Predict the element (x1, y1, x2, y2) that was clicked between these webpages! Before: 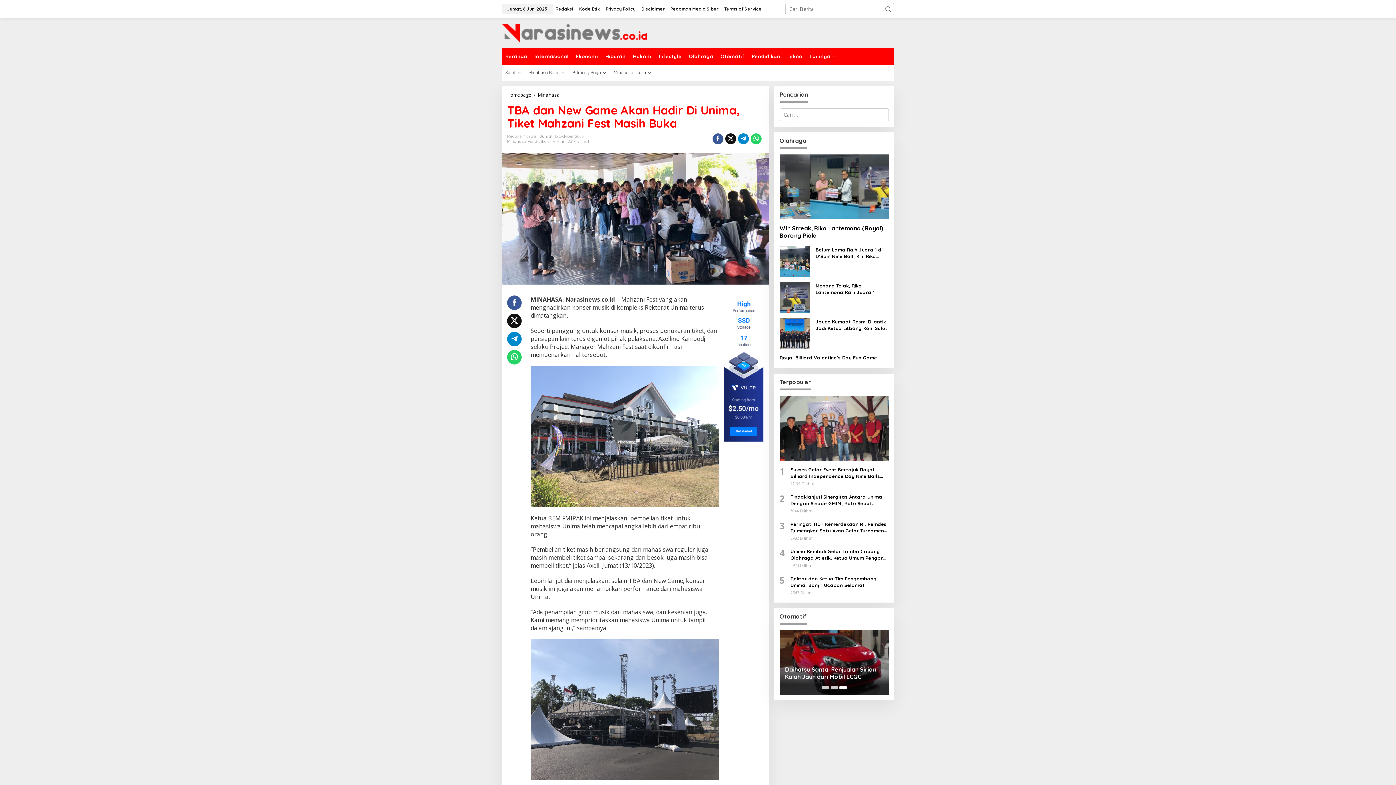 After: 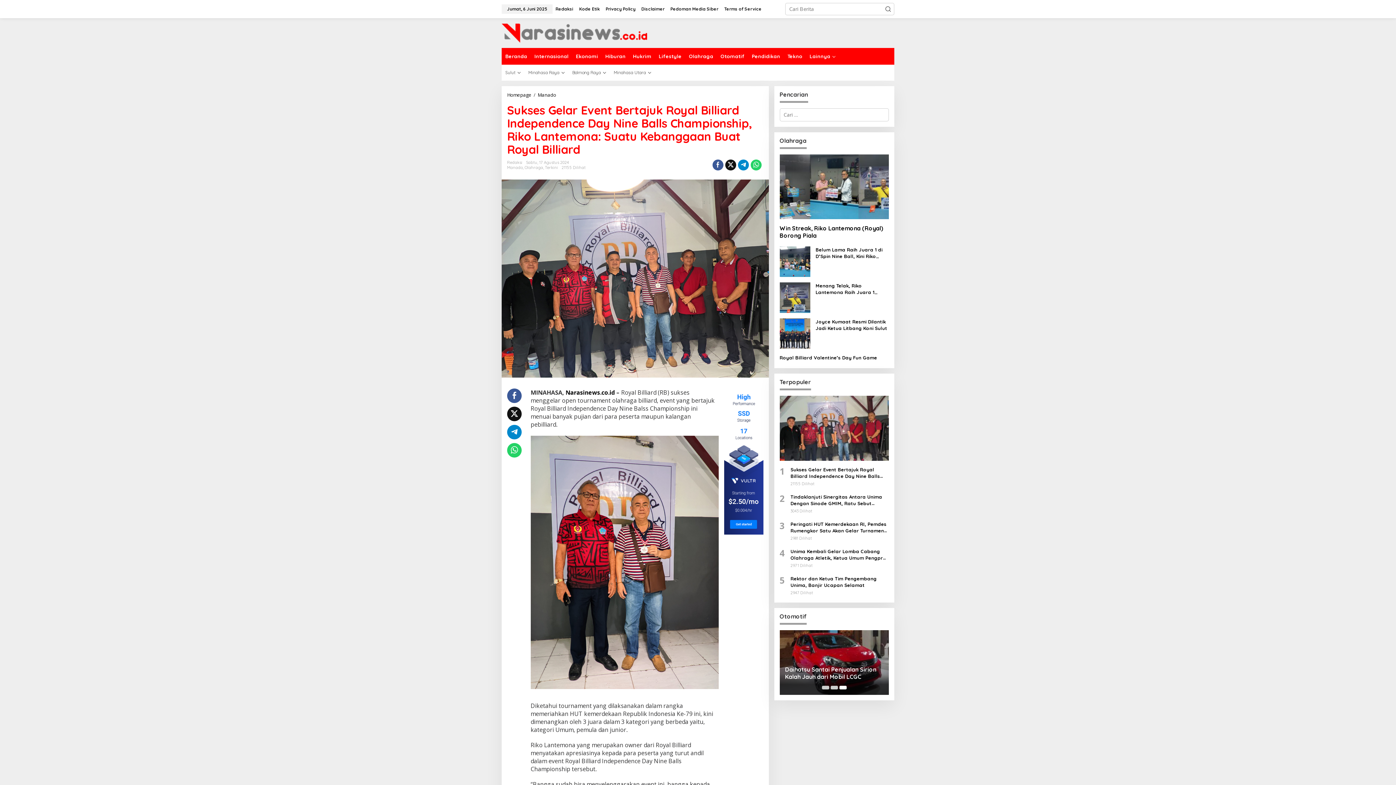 Action: label: Sukses Gelar Event Bertajuk Royal Billiard Independence Day Nine Balls Championship, Riko Lantemona: Suatu Kebanggaan Buat Royal Billiard bbox: (790, 466, 889, 479)